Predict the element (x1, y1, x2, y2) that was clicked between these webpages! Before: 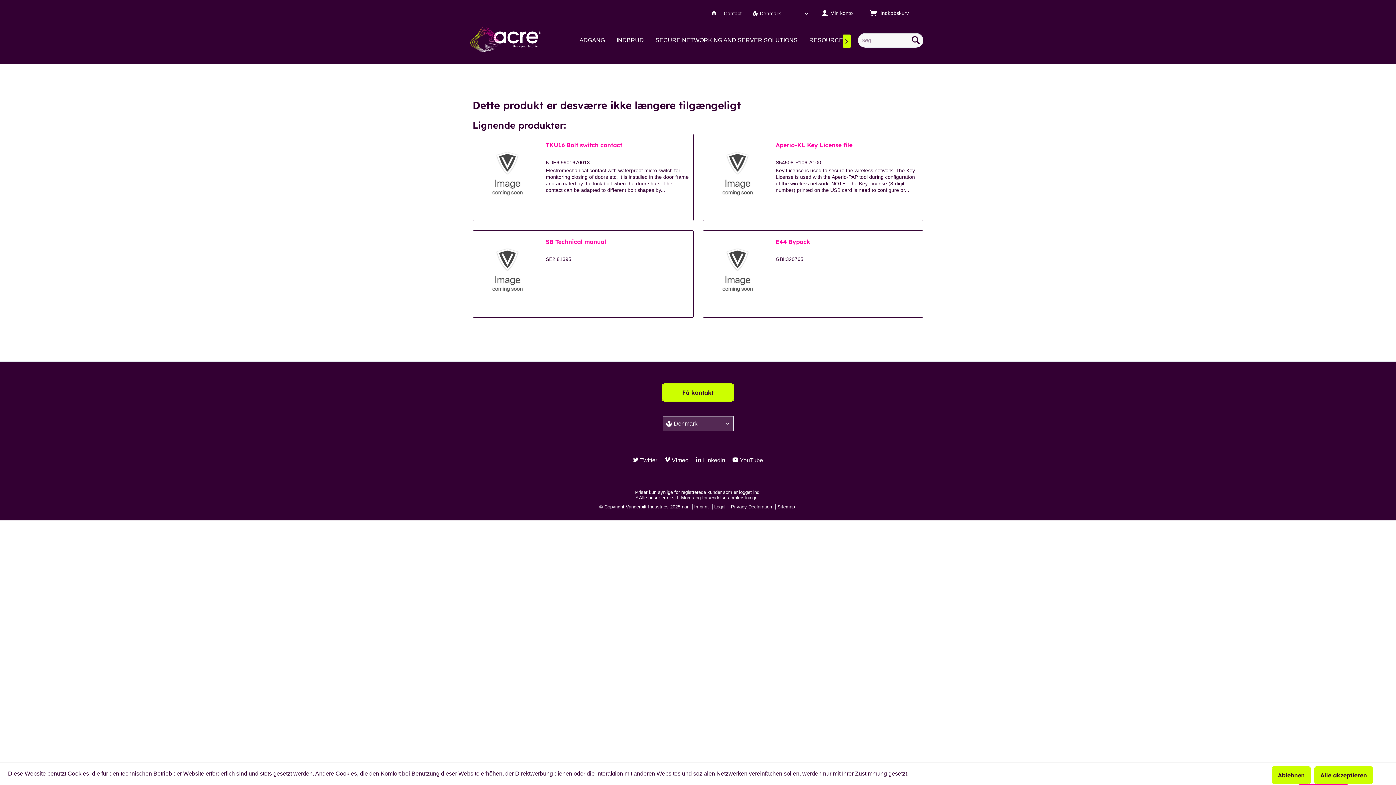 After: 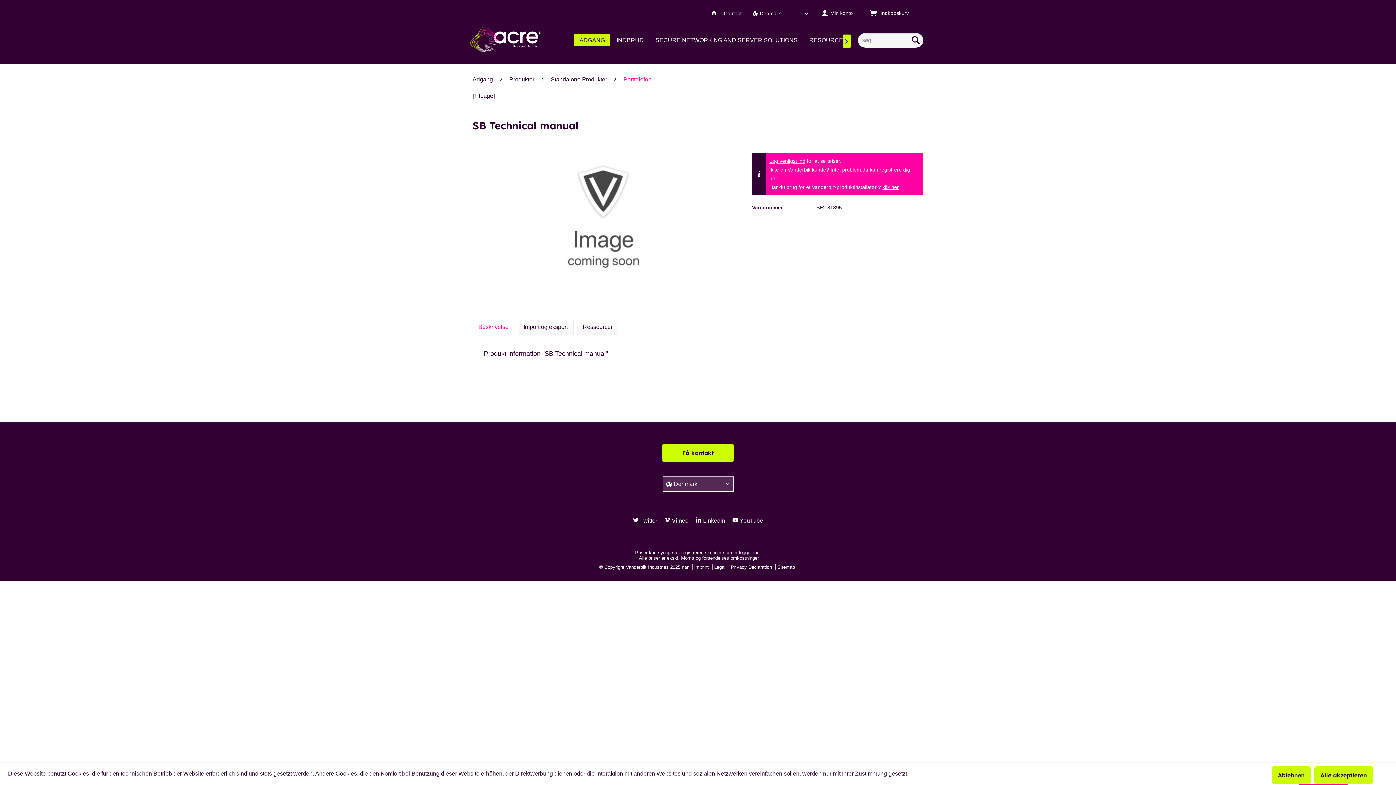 Action: bbox: (476, 238, 538, 310)